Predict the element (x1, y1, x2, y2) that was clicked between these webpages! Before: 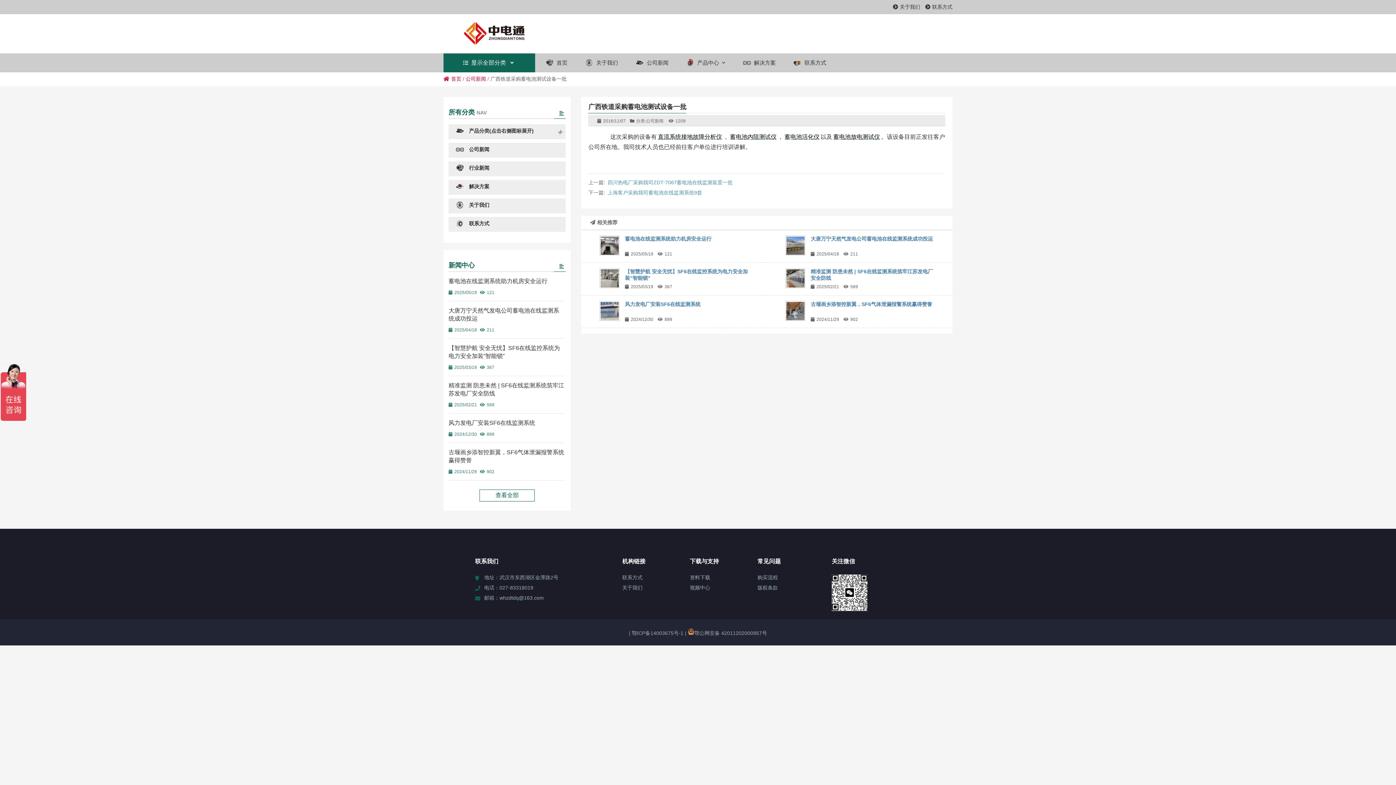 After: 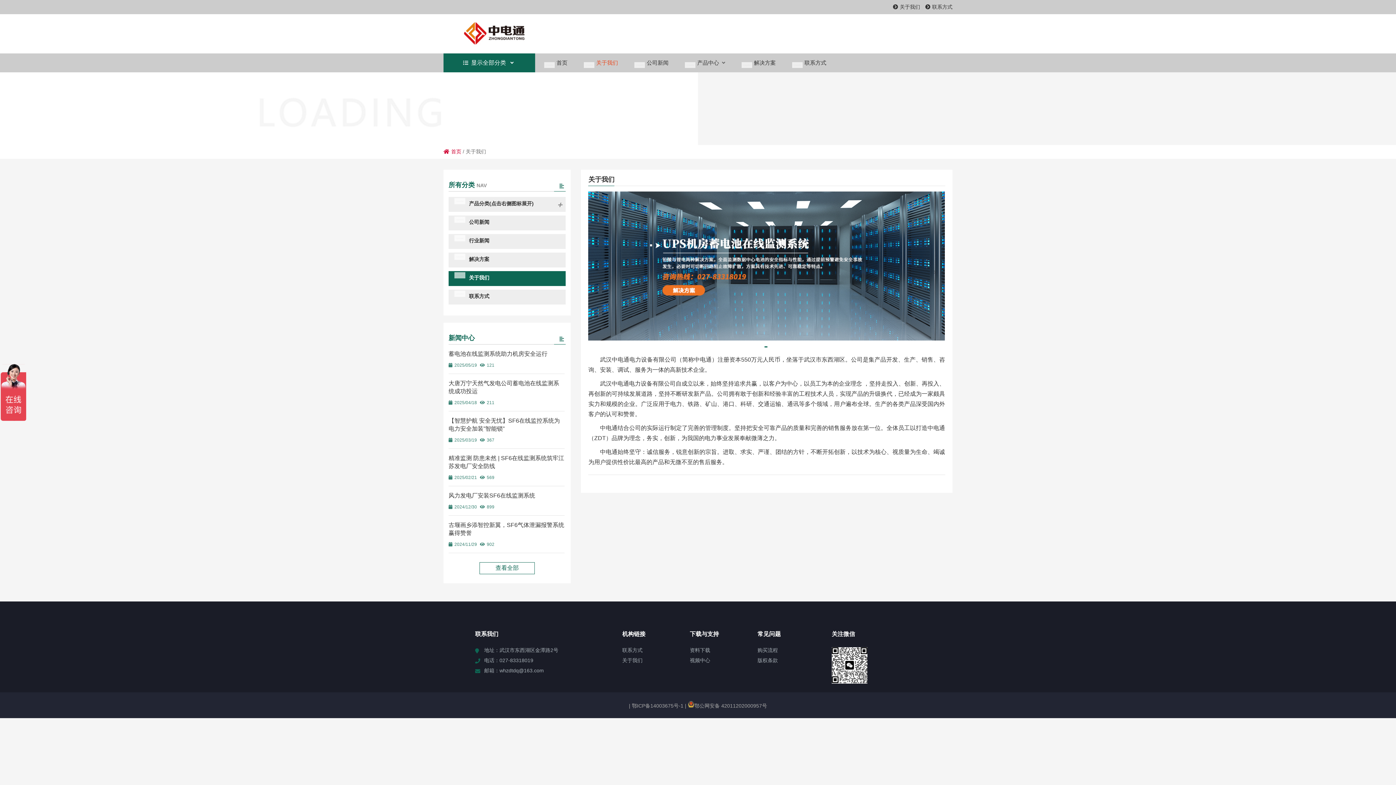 Action: bbox: (893, 4, 920, 9) label: 关于我们